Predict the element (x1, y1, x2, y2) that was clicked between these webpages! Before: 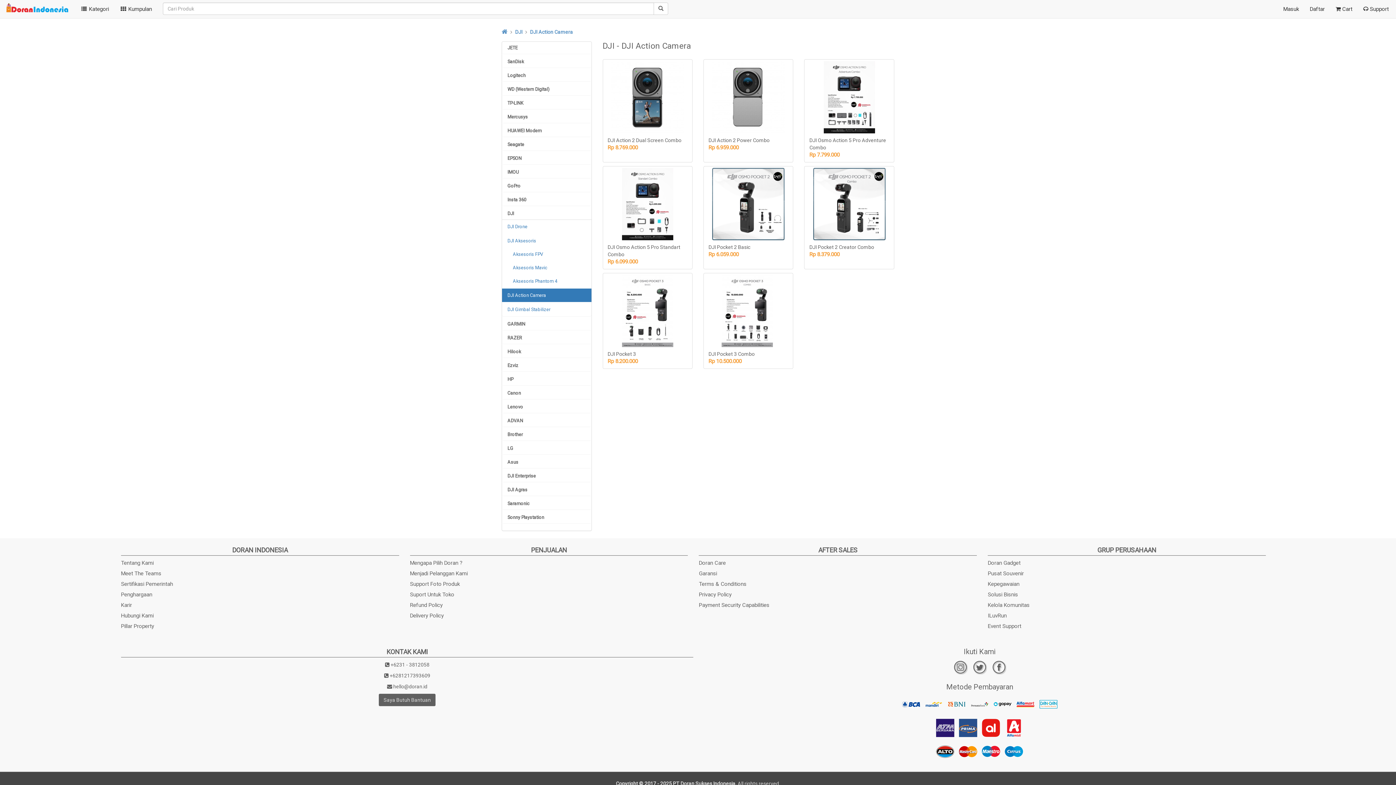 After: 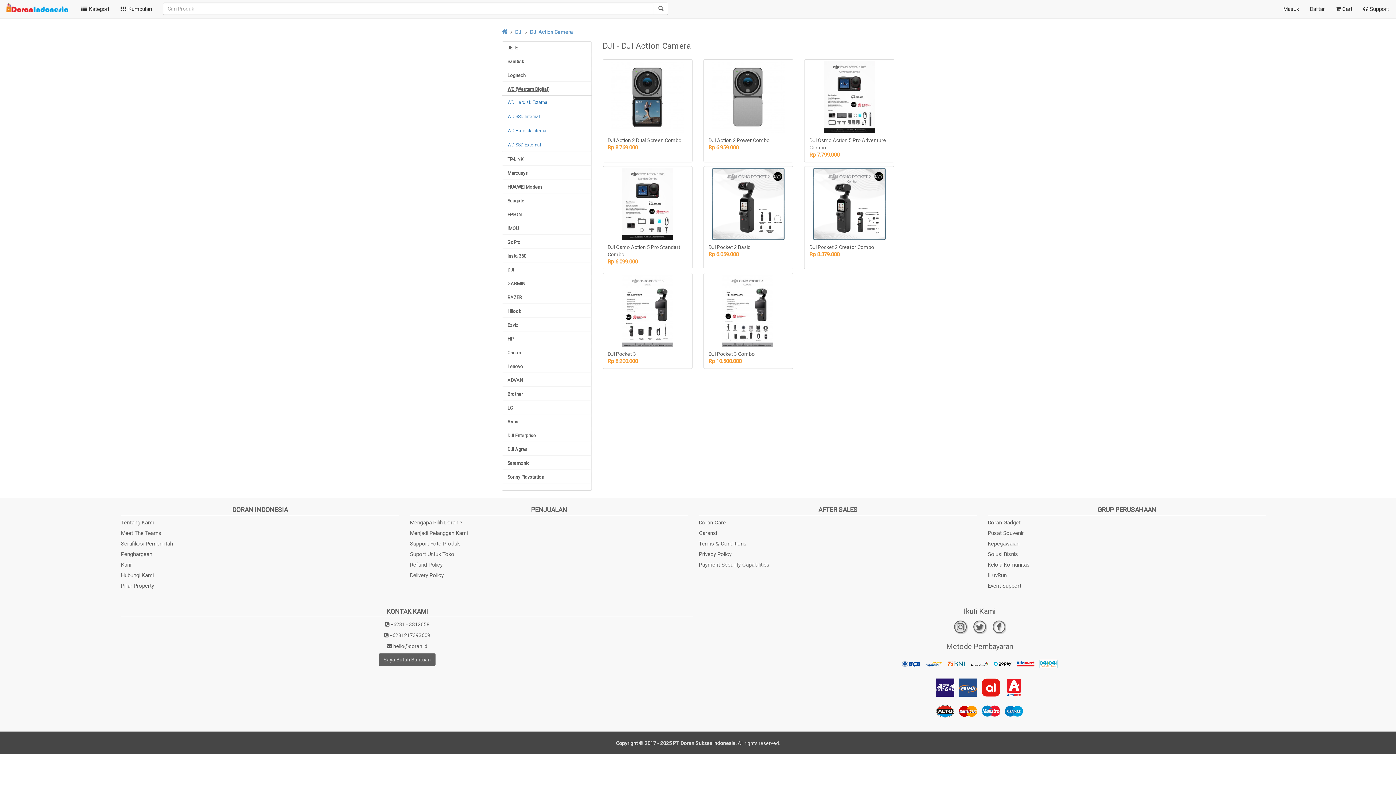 Action: label: WD (Western Digital) bbox: (507, 86, 586, 91)